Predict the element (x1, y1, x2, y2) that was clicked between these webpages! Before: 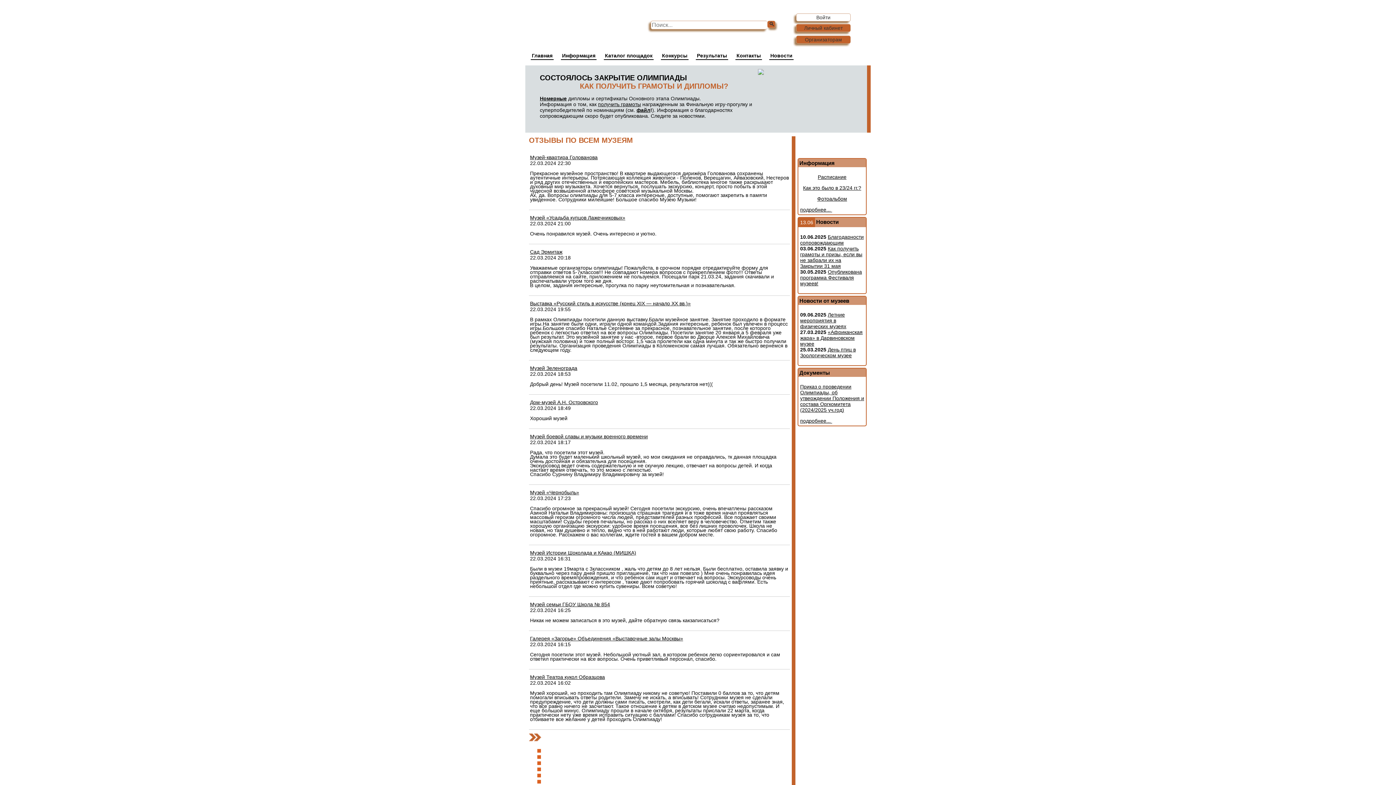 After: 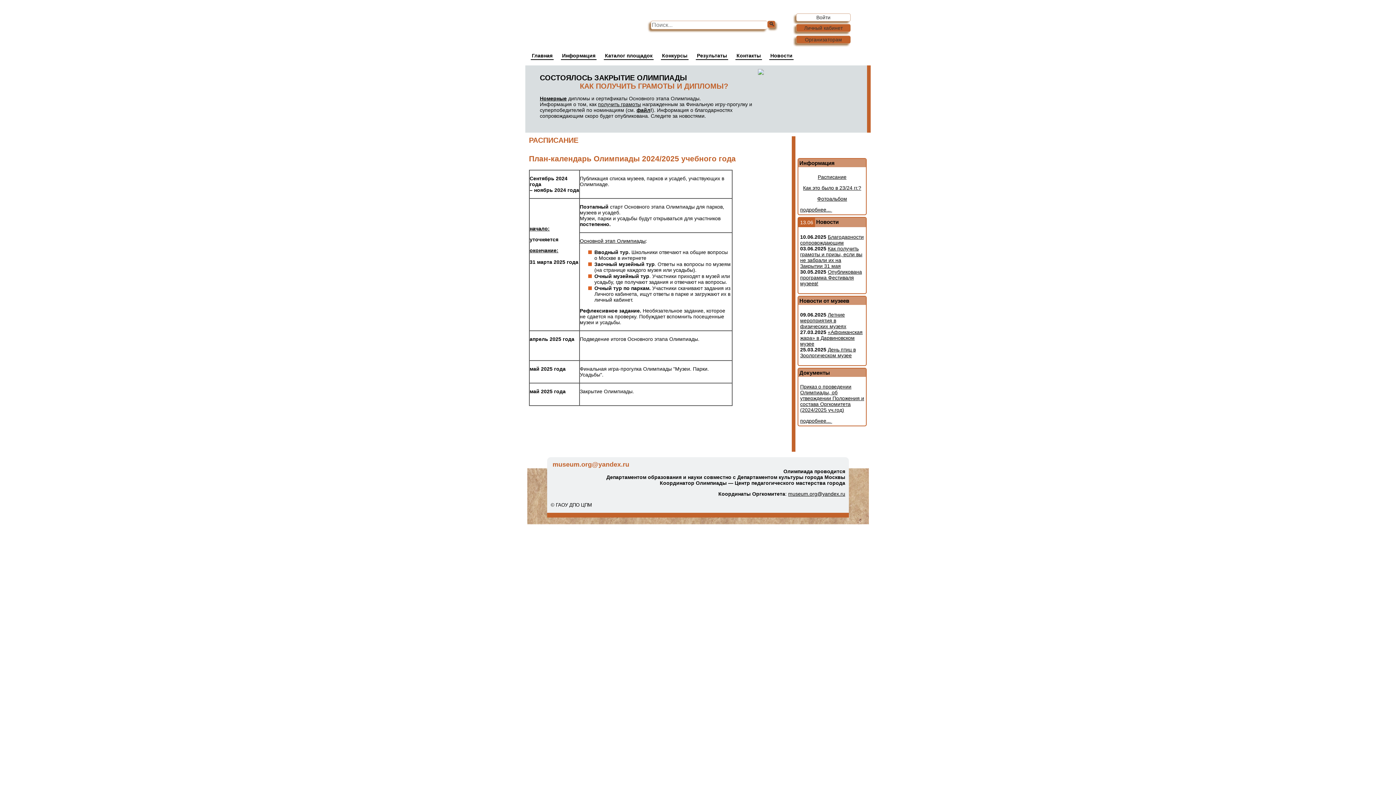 Action: bbox: (818, 174, 846, 180) label: Расписание